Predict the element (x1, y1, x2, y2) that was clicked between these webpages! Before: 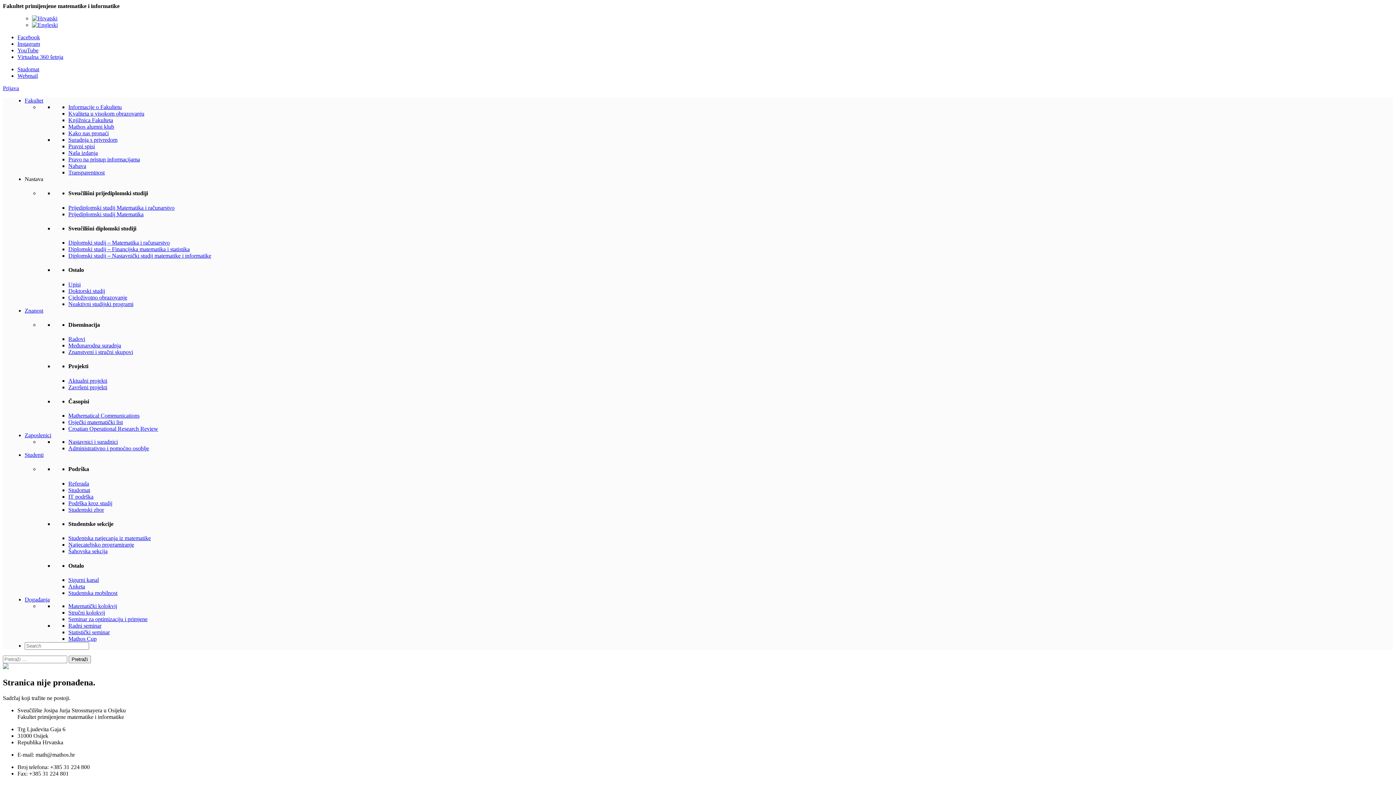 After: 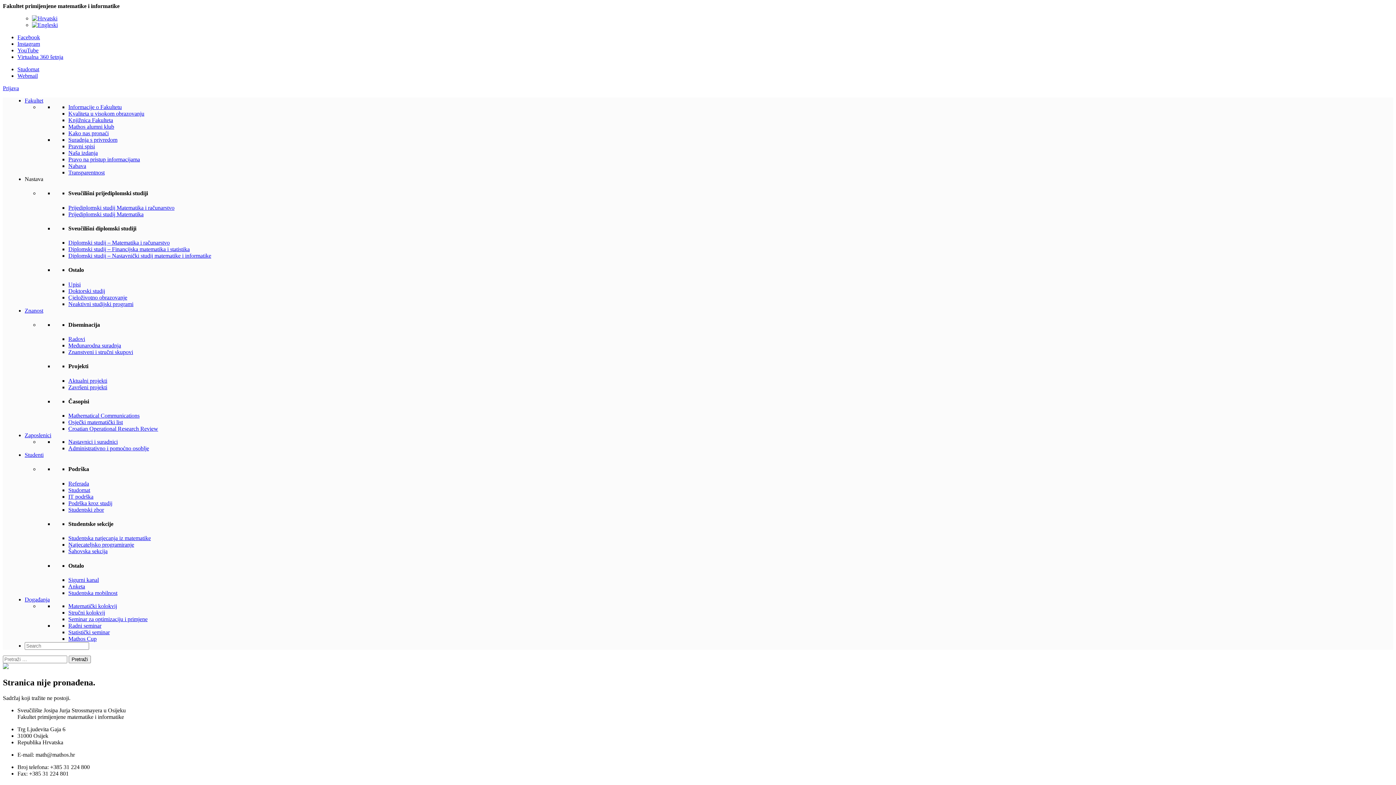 Action: bbox: (17, 72, 37, 78) label: Webmail